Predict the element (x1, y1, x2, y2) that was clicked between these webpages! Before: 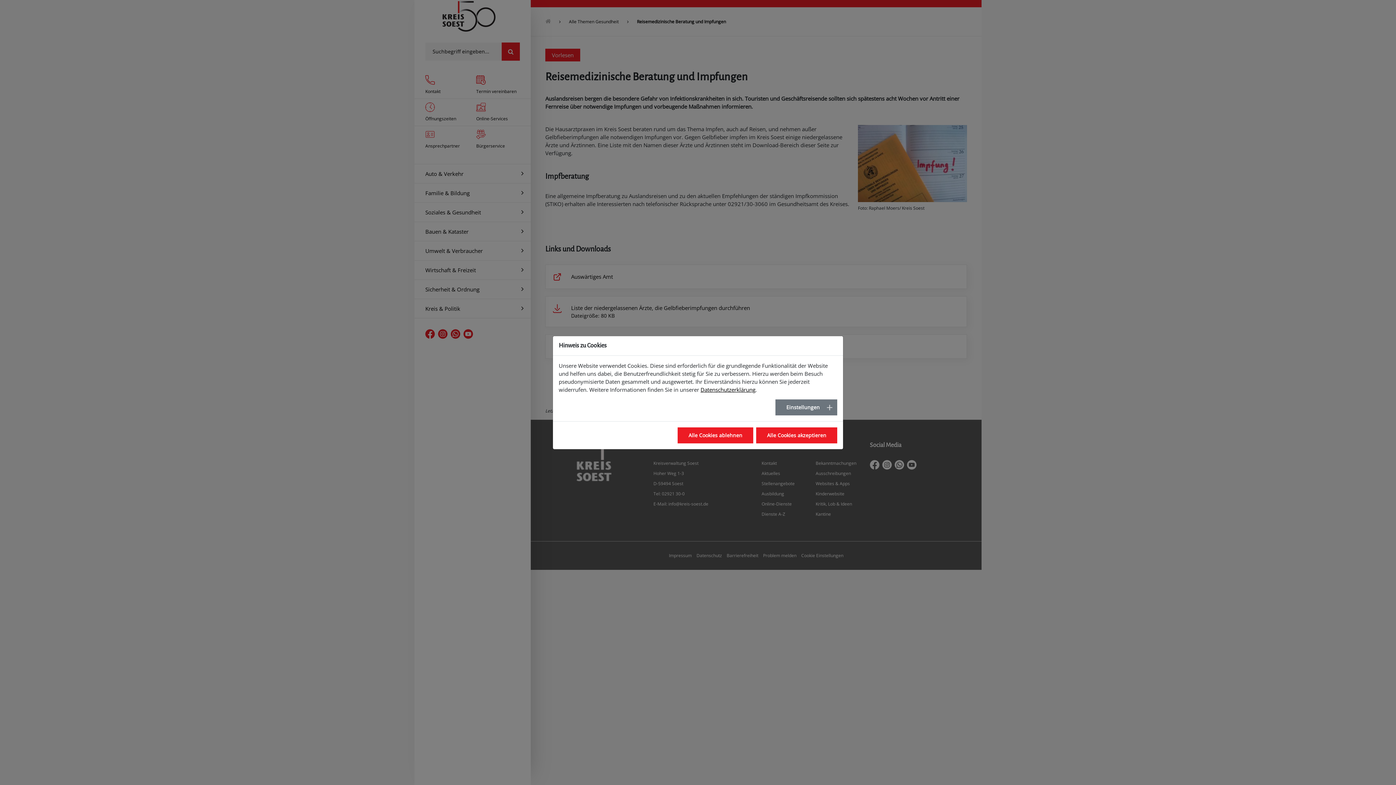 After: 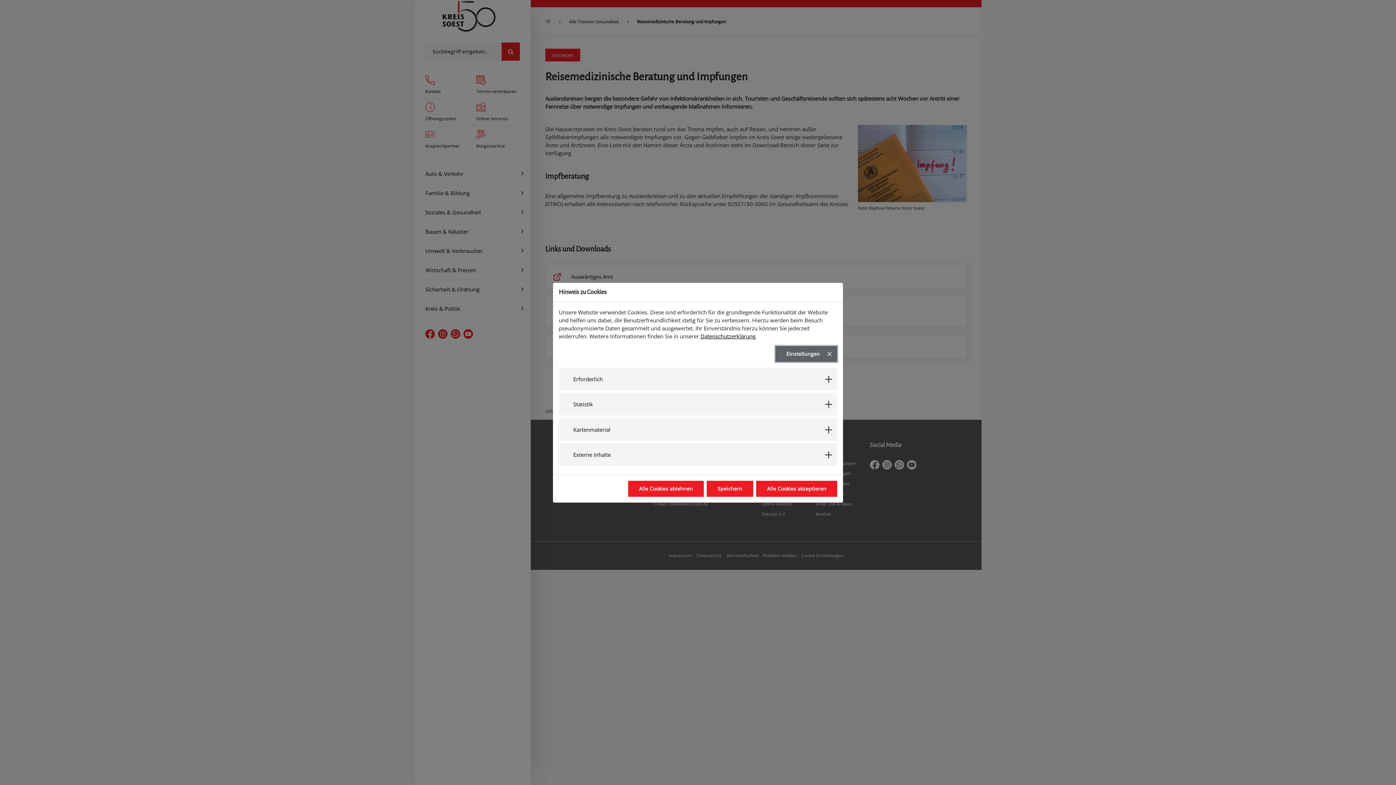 Action: bbox: (775, 399, 837, 415) label: Einstellungen